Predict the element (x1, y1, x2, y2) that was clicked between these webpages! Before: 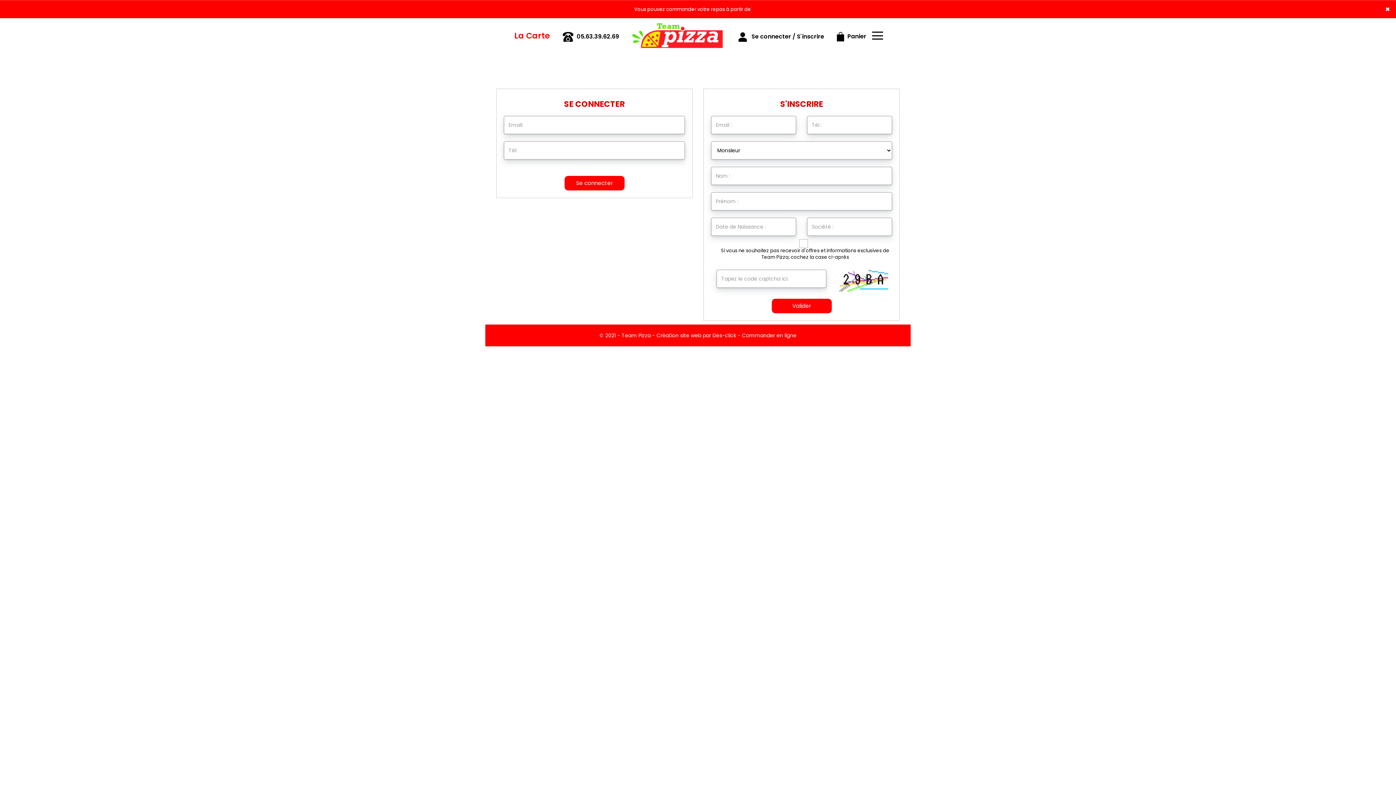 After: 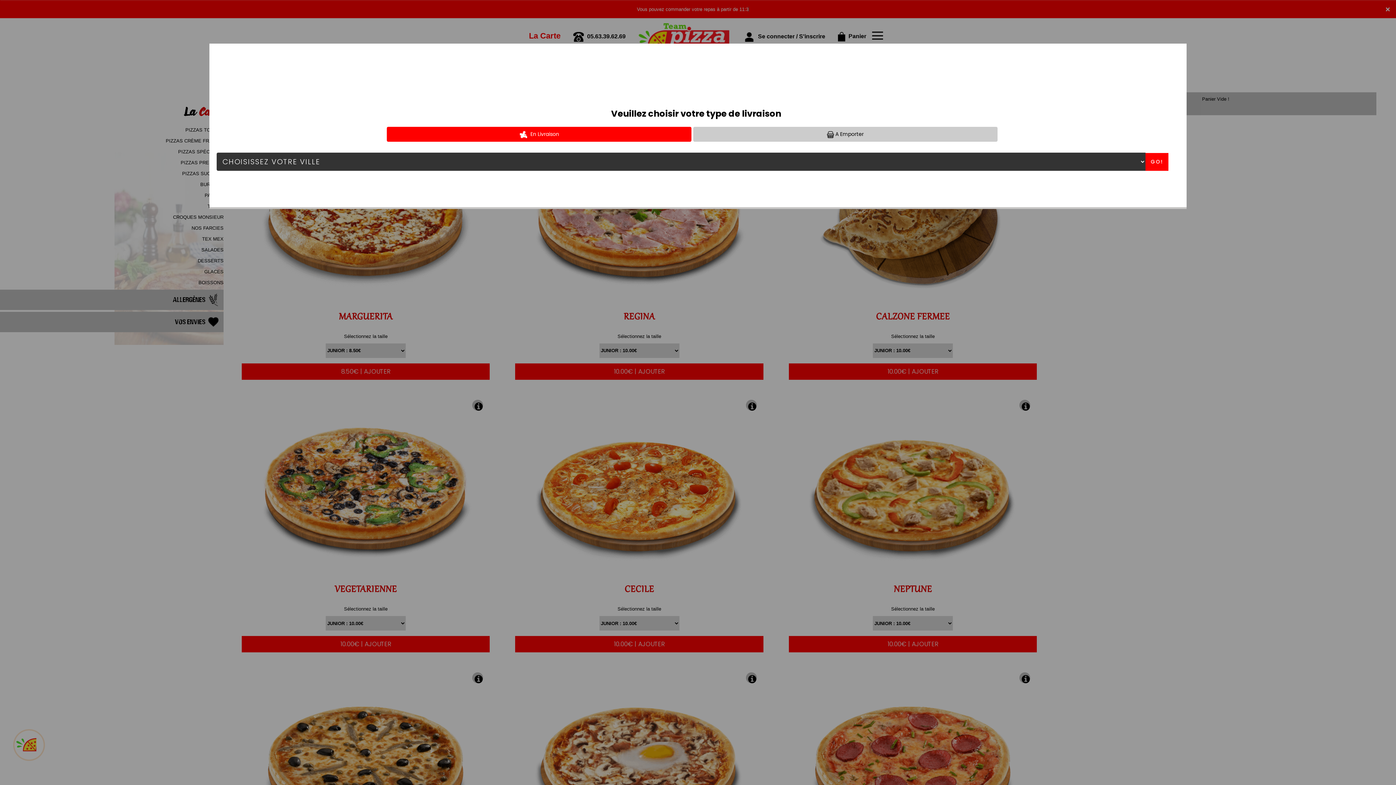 Action: bbox: (509, 38, 555, 56) label: La Carte